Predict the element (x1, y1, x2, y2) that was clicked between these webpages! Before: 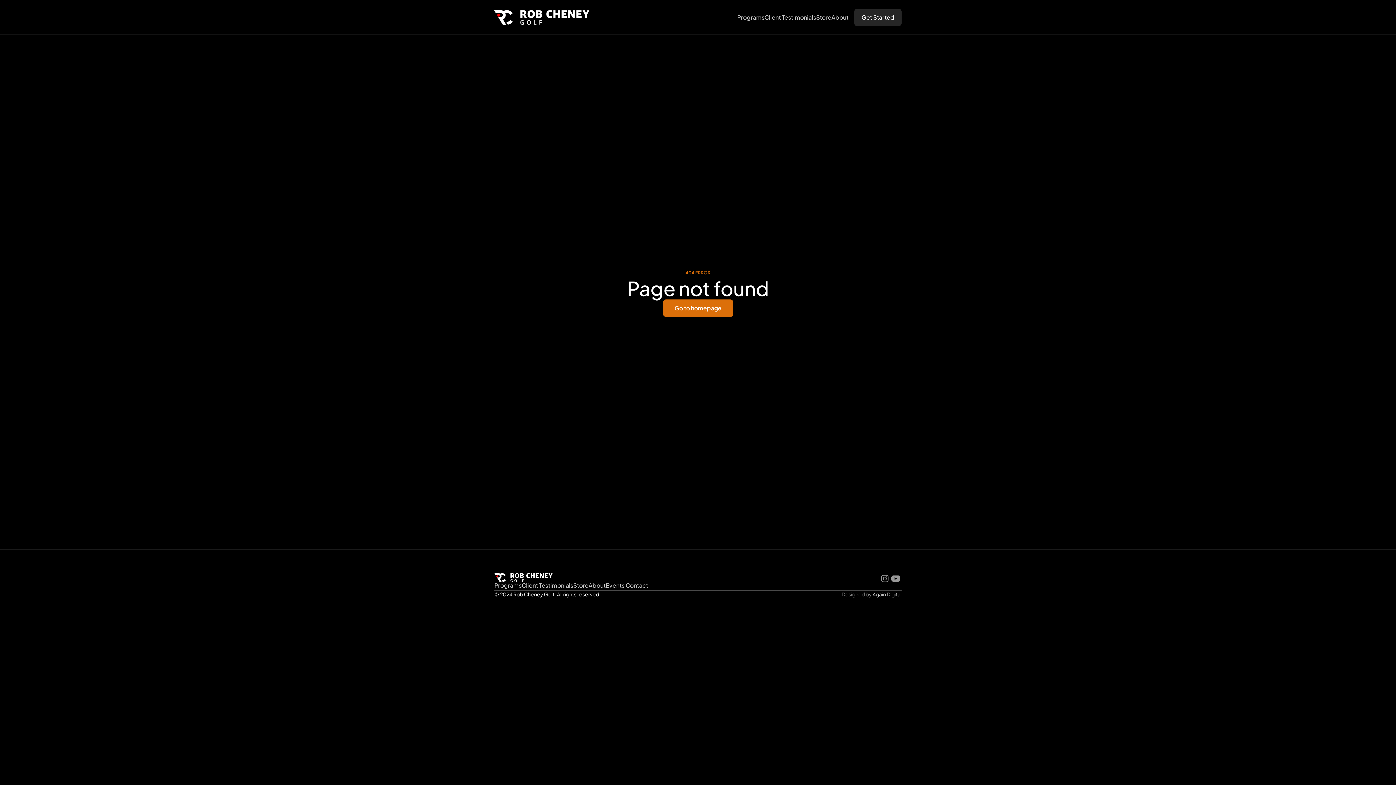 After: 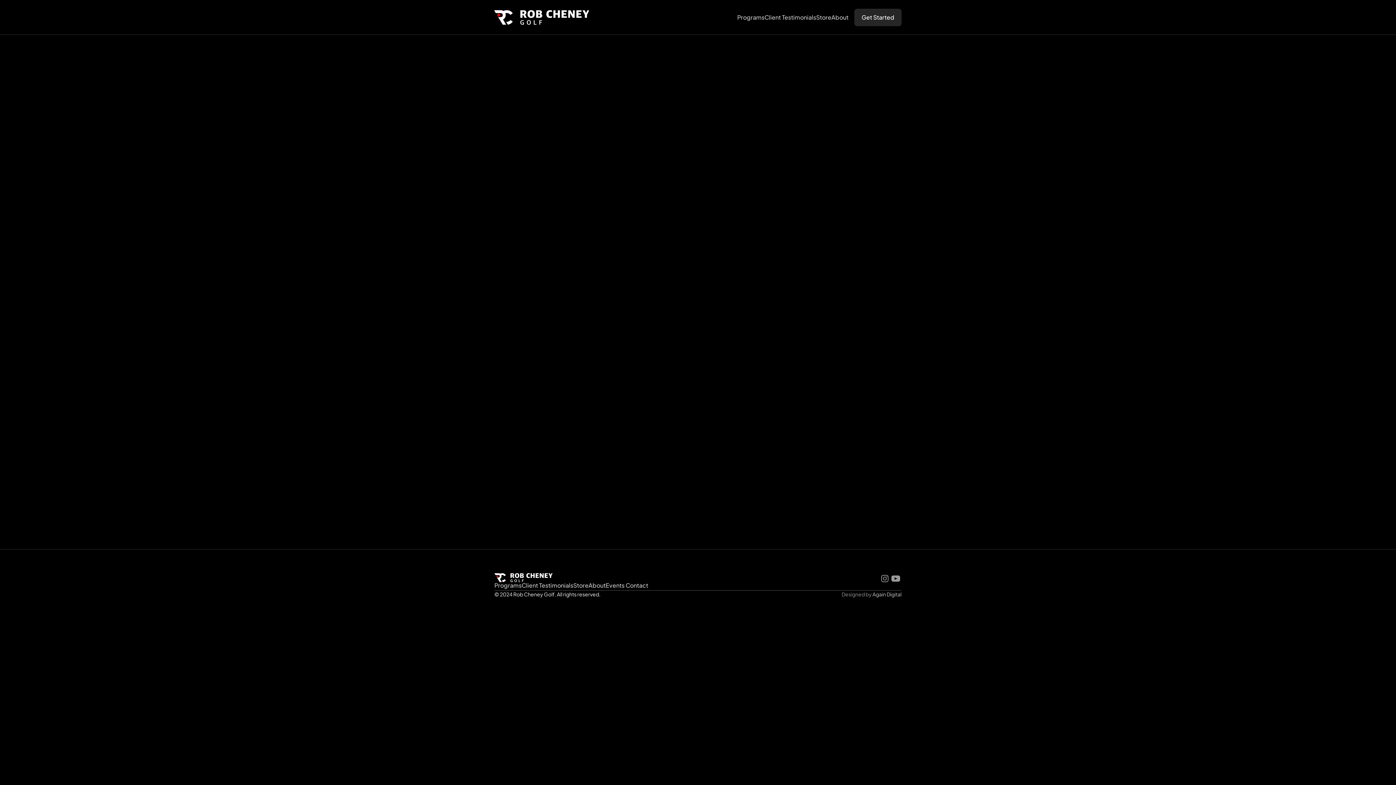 Action: bbox: (816, 13, 831, 21) label: Store